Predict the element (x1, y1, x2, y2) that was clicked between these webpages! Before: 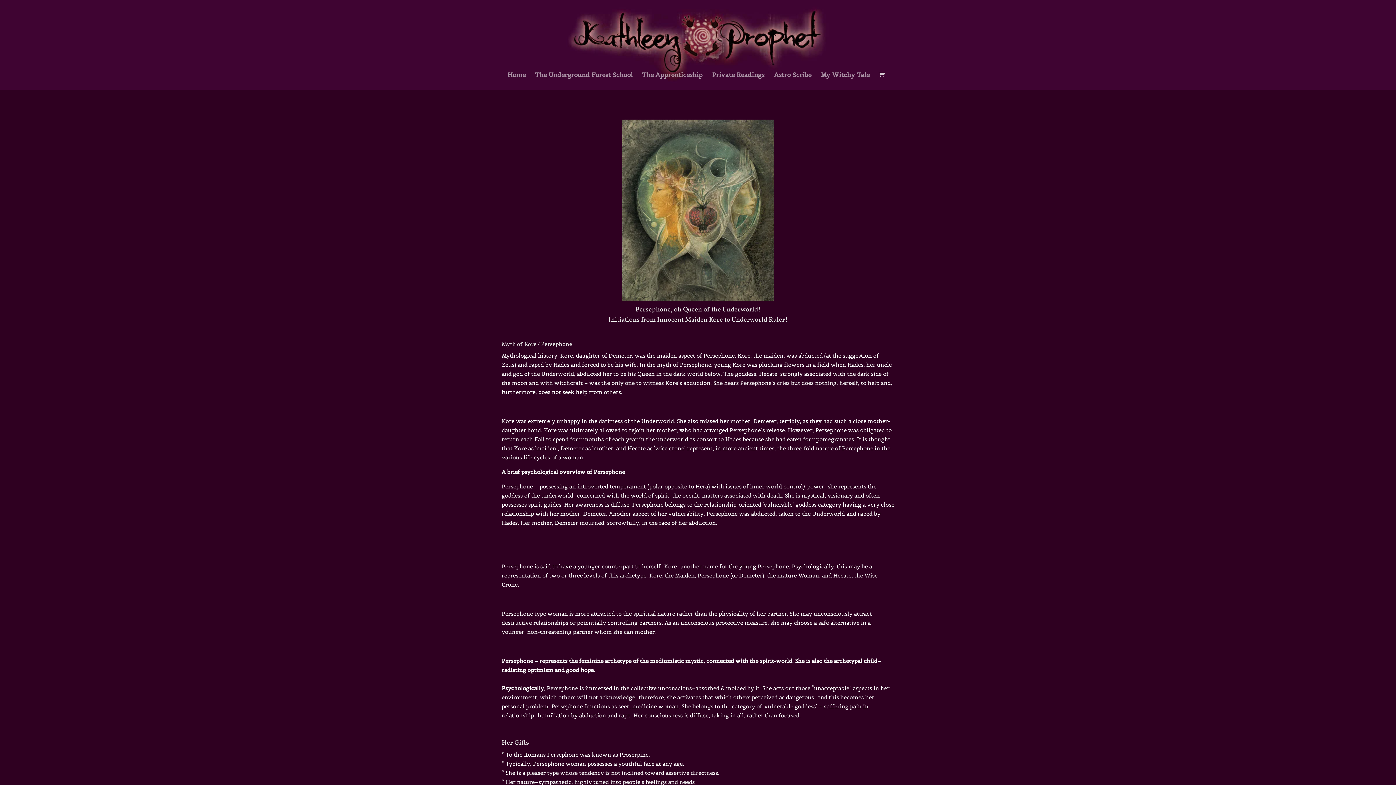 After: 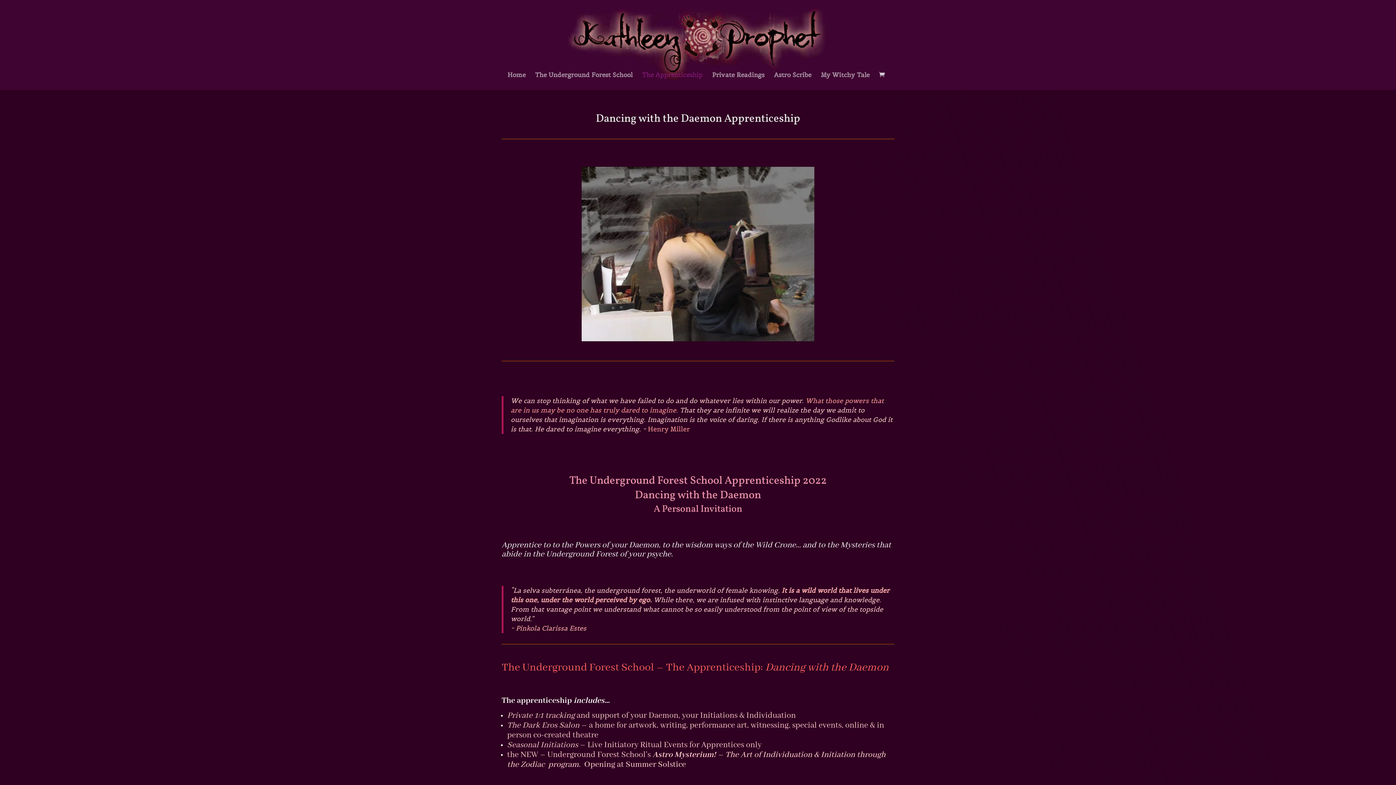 Action: bbox: (642, 72, 702, 90) label: The Apprenticeship